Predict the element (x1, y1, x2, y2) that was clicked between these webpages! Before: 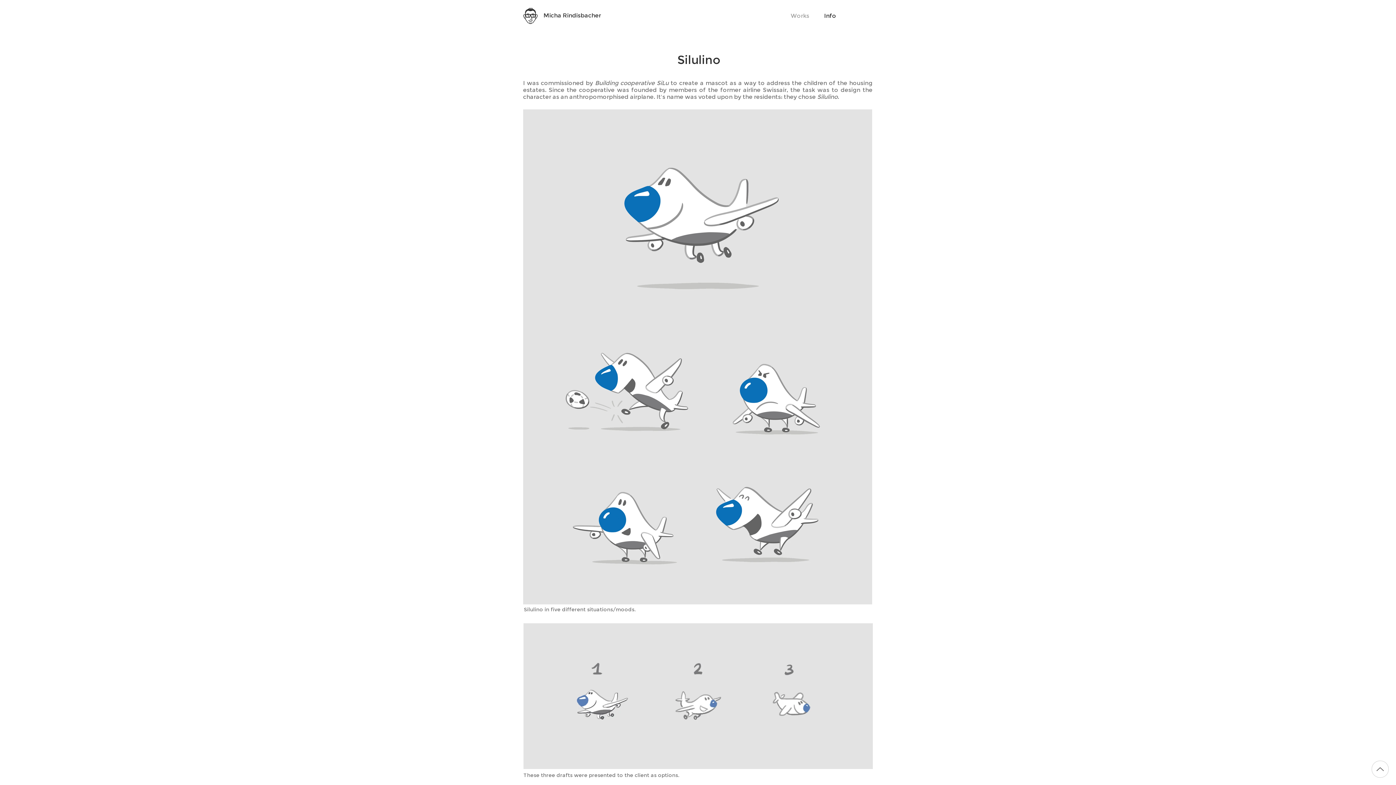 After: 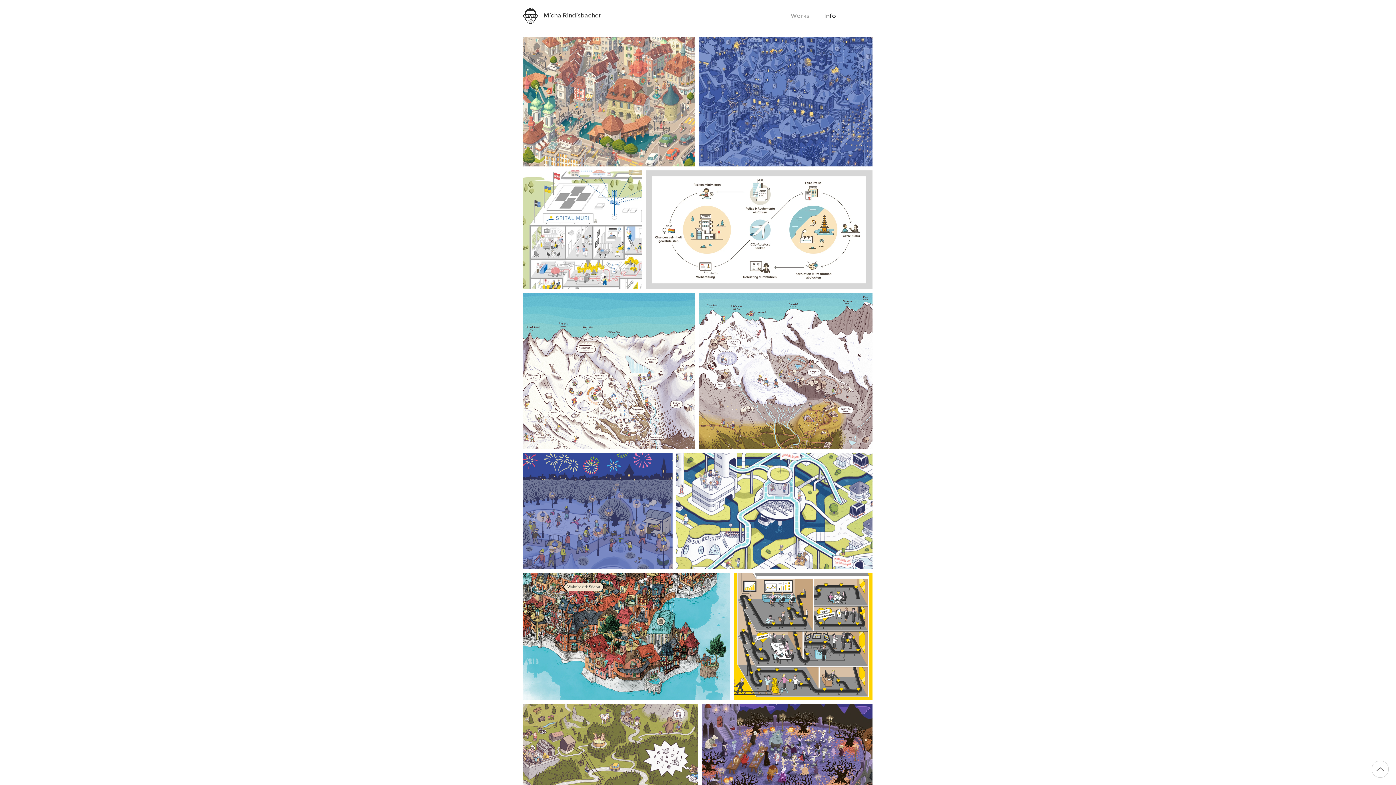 Action: bbox: (785, 9, 818, 22) label: Works